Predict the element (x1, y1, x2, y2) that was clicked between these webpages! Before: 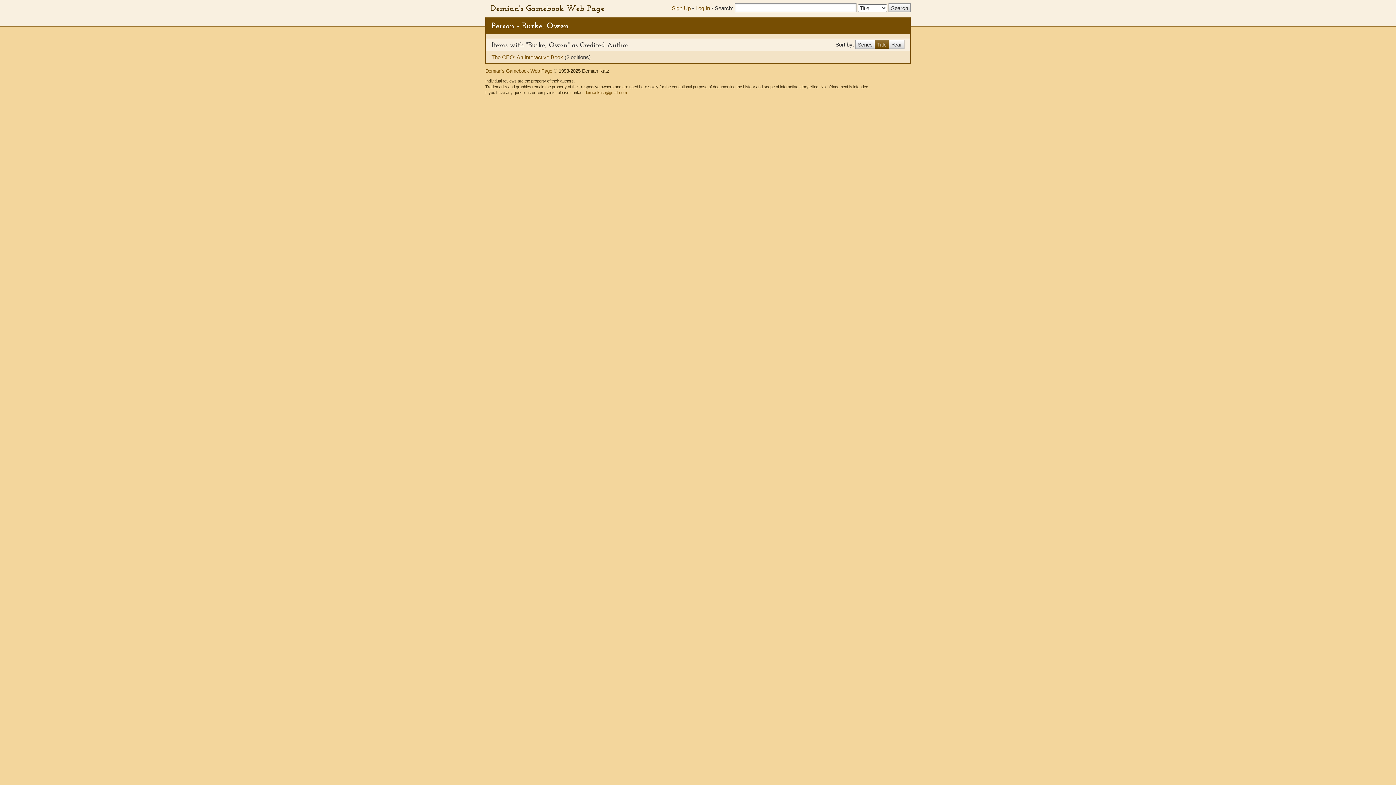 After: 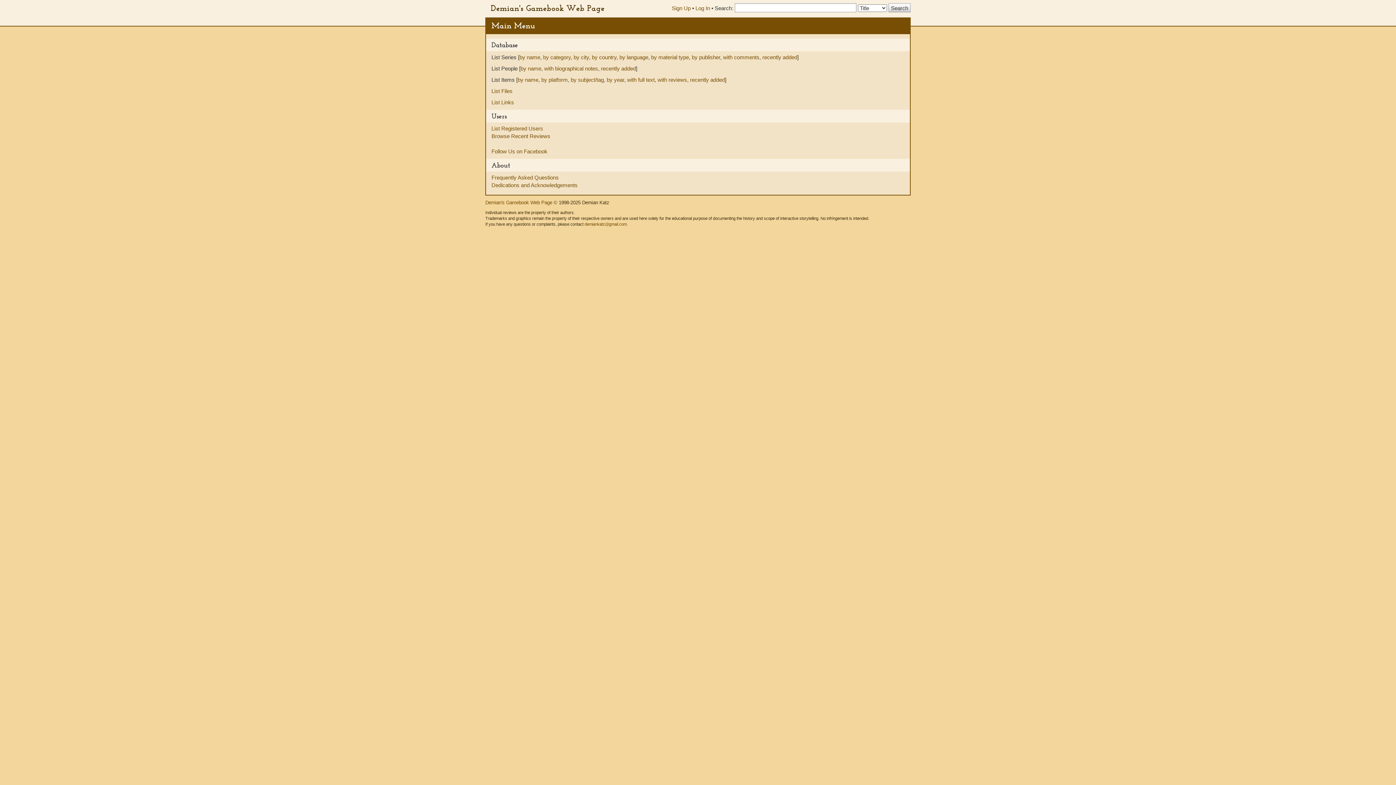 Action: label: Demian's Gamebook Web Page bbox: (490, 2, 604, 13)